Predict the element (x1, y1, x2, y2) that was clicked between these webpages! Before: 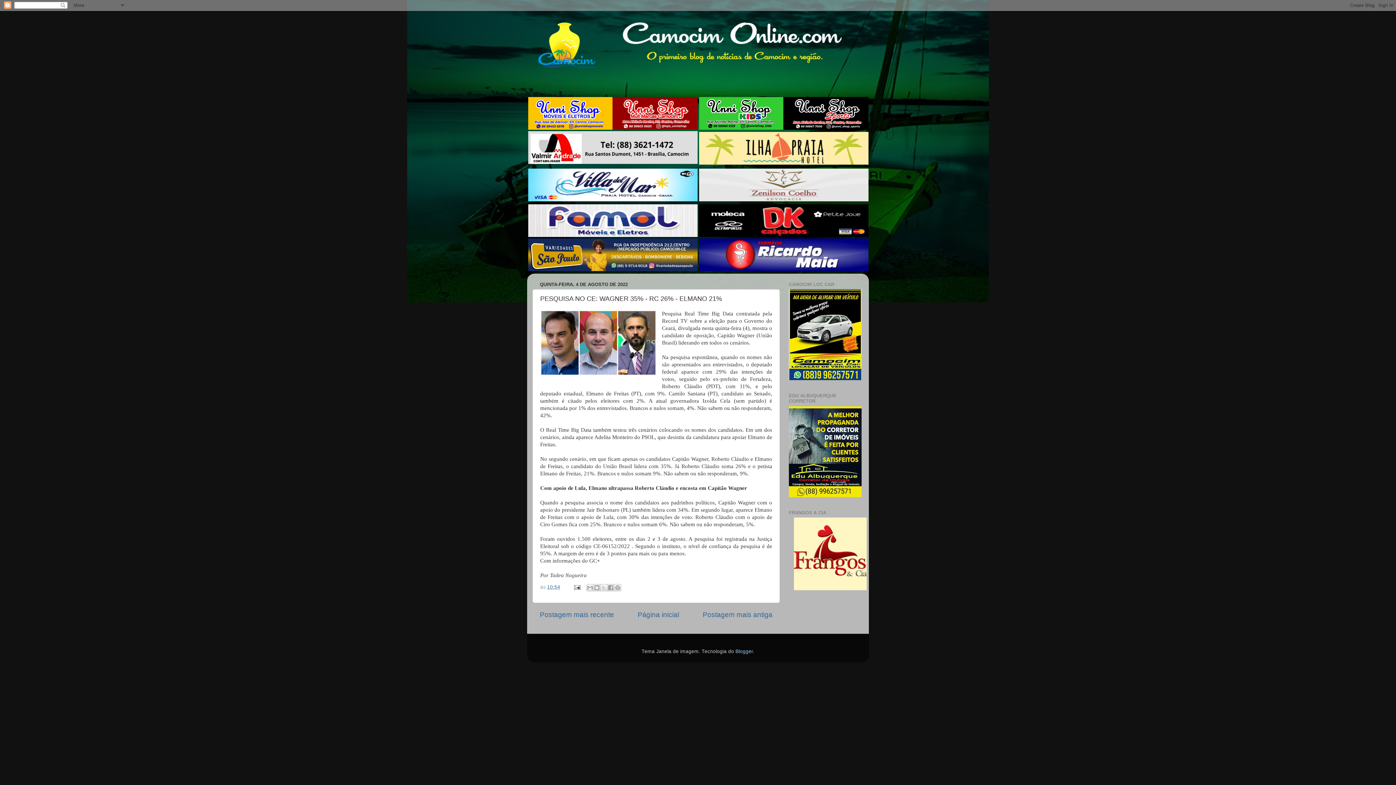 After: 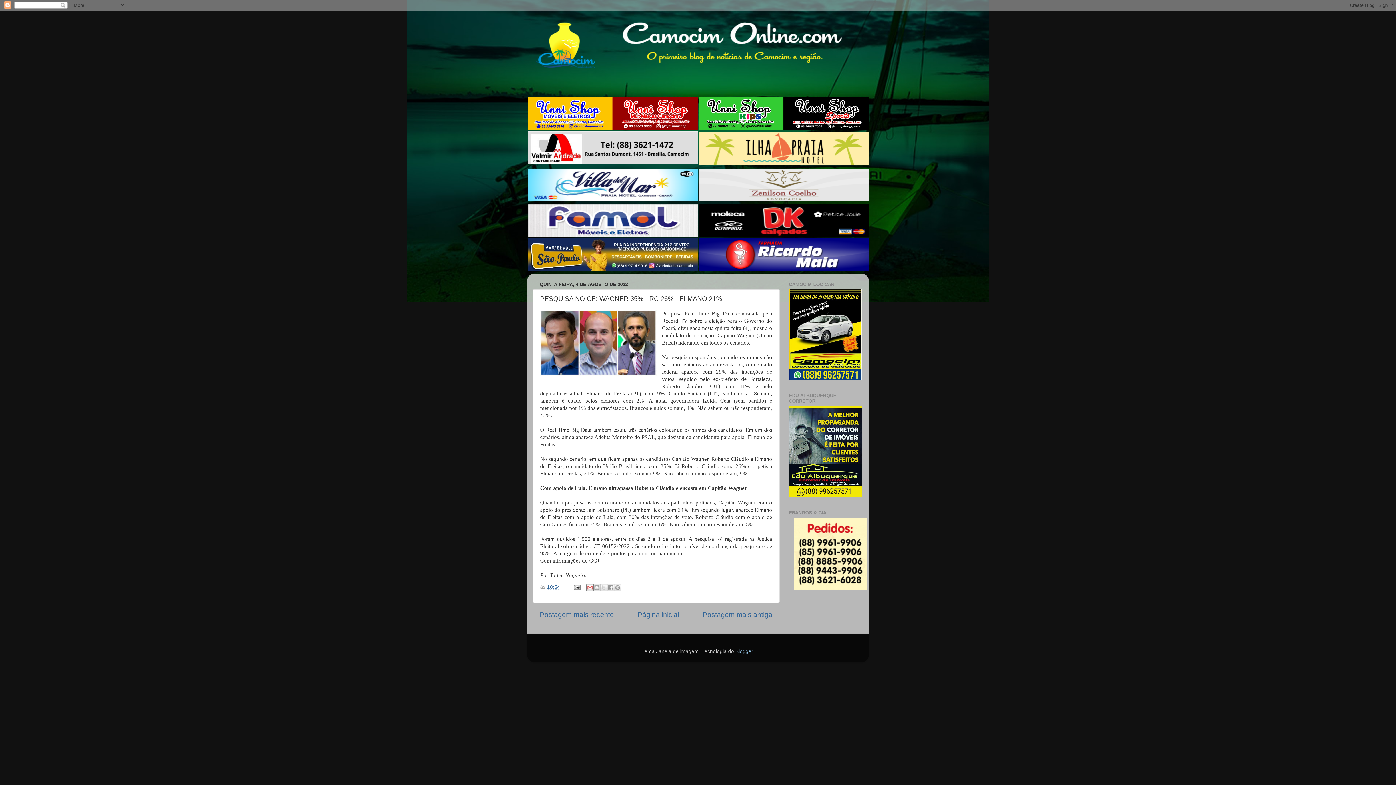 Action: label: Enviar por e-mail bbox: (586, 584, 593, 591)